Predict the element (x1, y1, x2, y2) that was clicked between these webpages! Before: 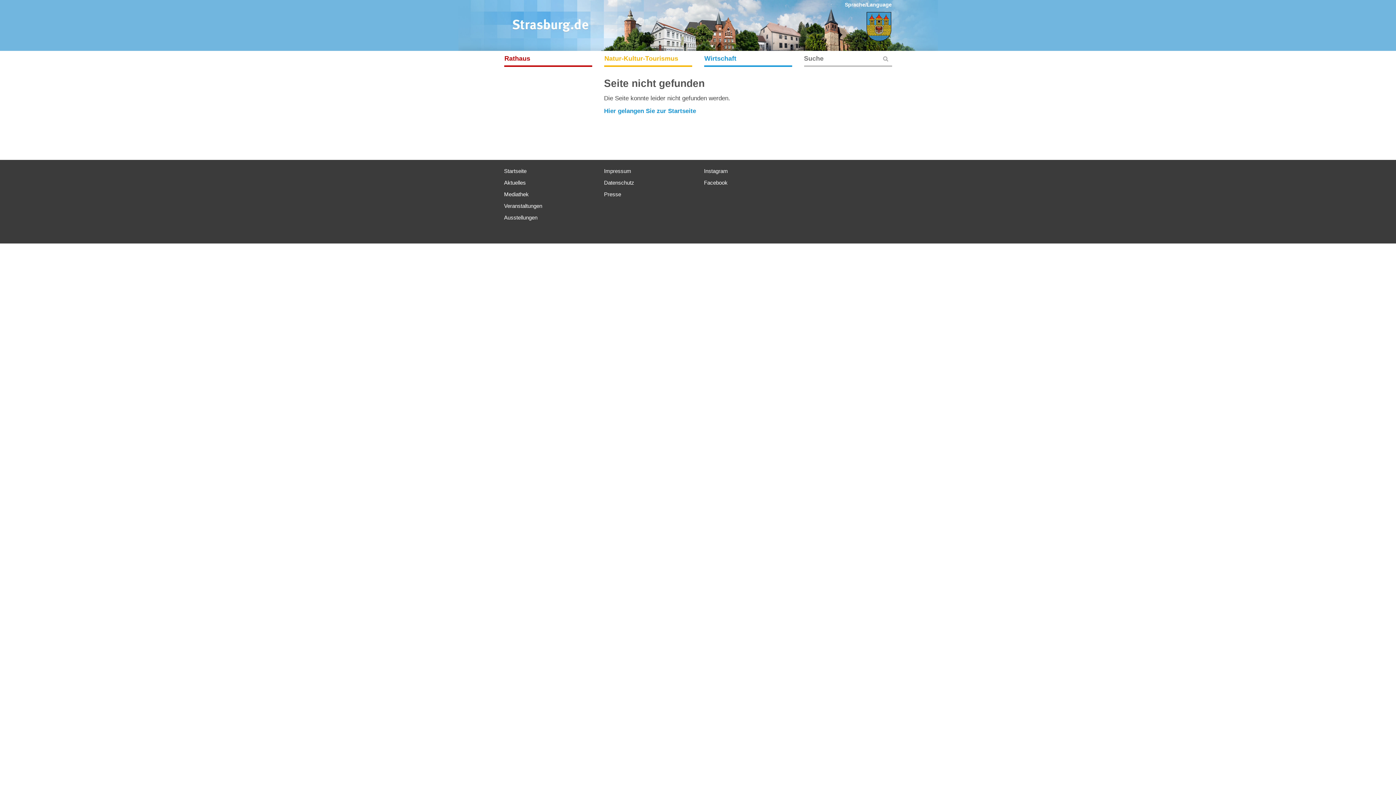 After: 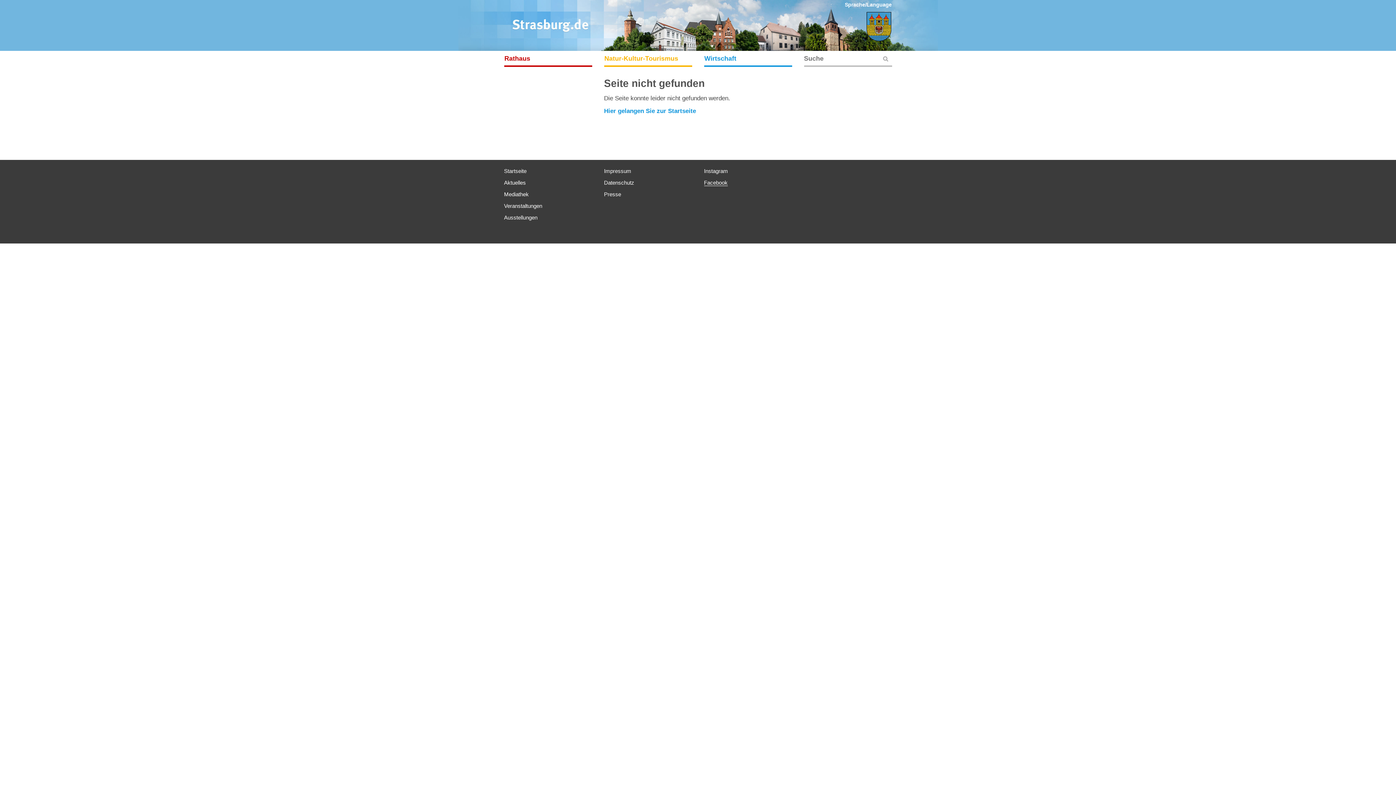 Action: label: Facebook bbox: (704, 179, 727, 185)